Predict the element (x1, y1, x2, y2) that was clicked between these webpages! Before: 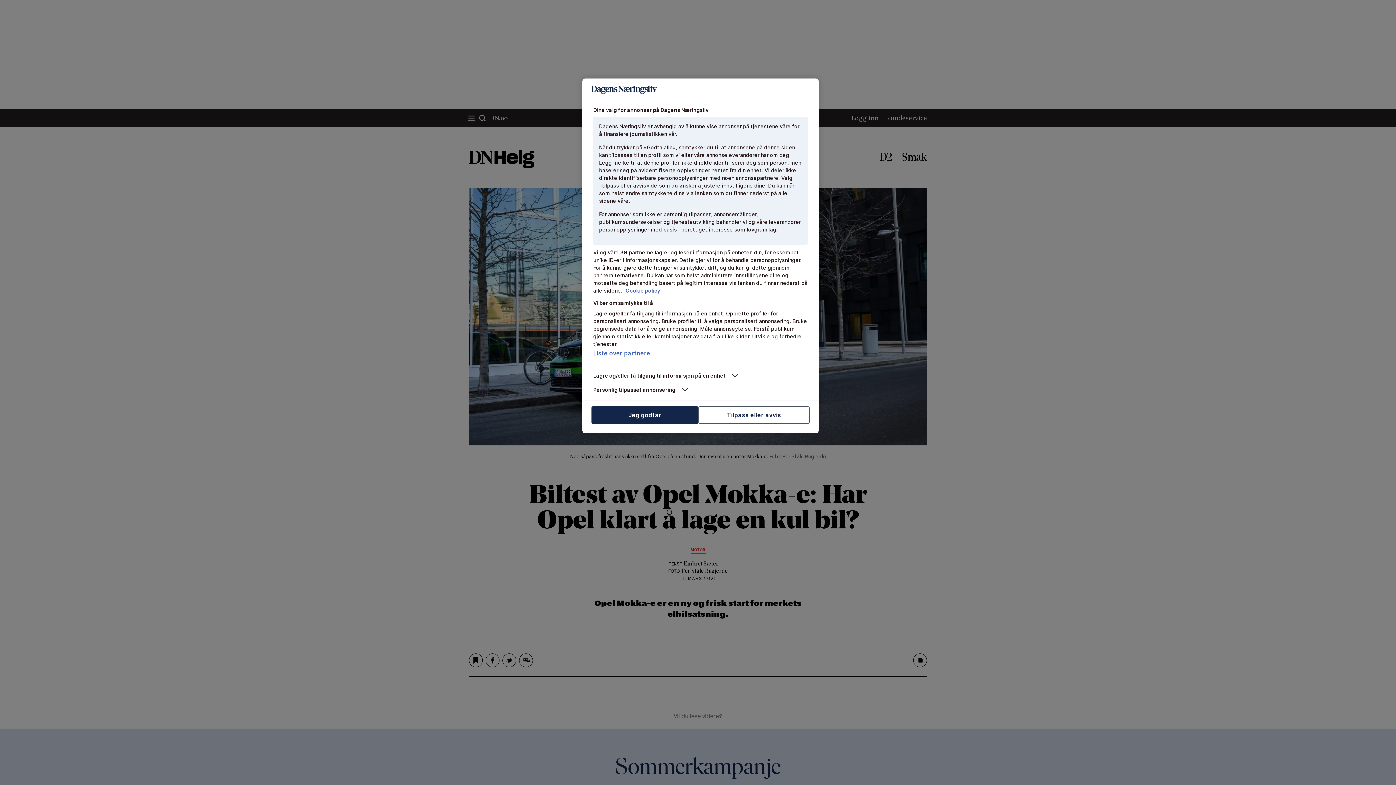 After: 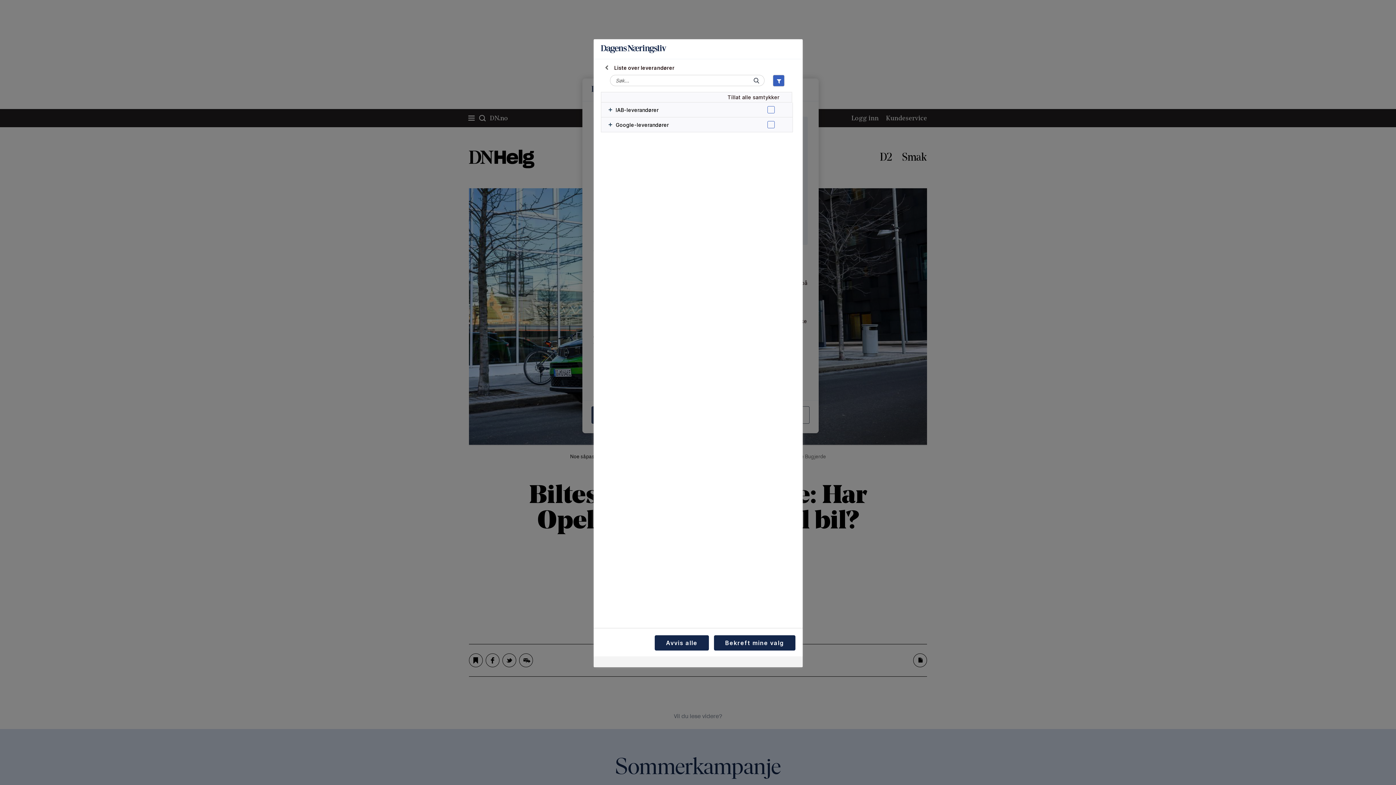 Action: bbox: (593, 349, 650, 357) label: Liste over partnere